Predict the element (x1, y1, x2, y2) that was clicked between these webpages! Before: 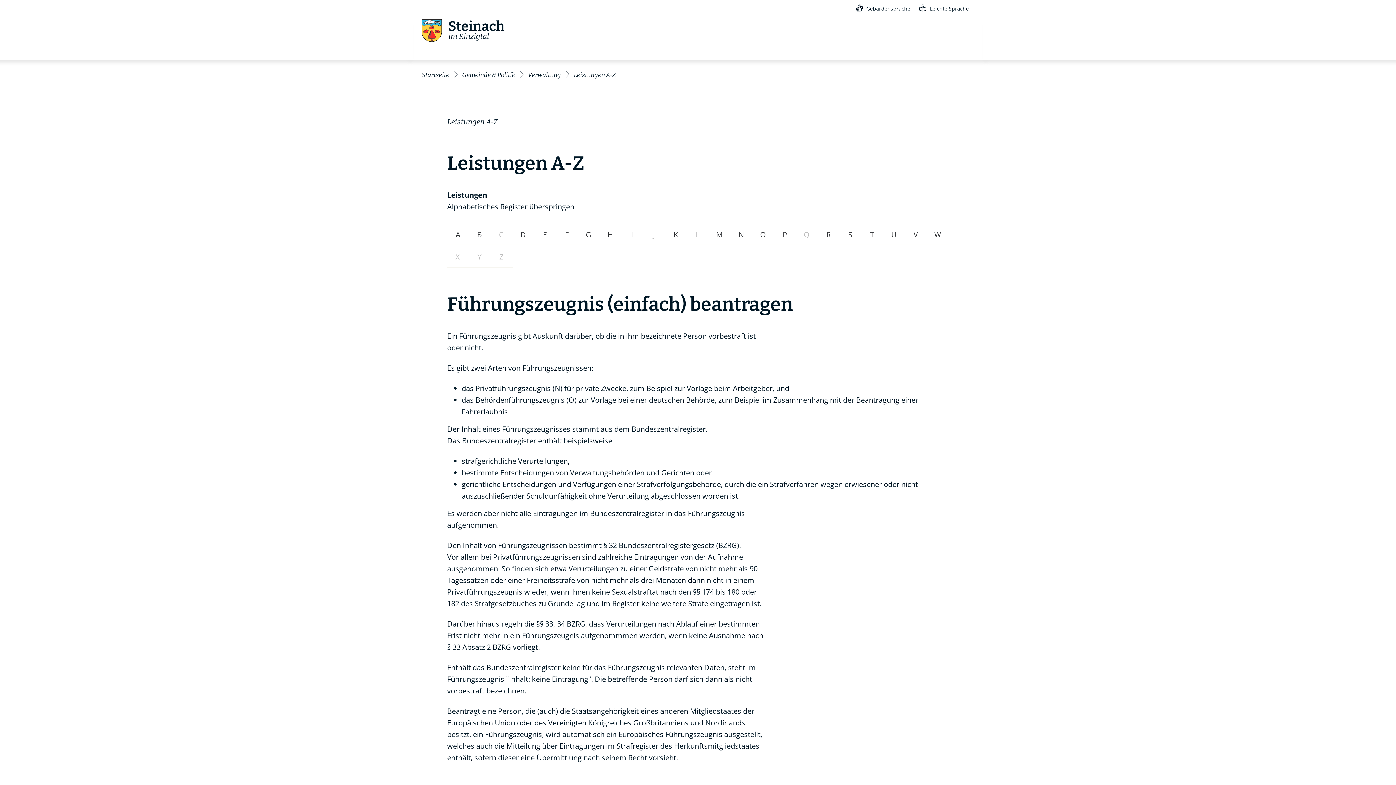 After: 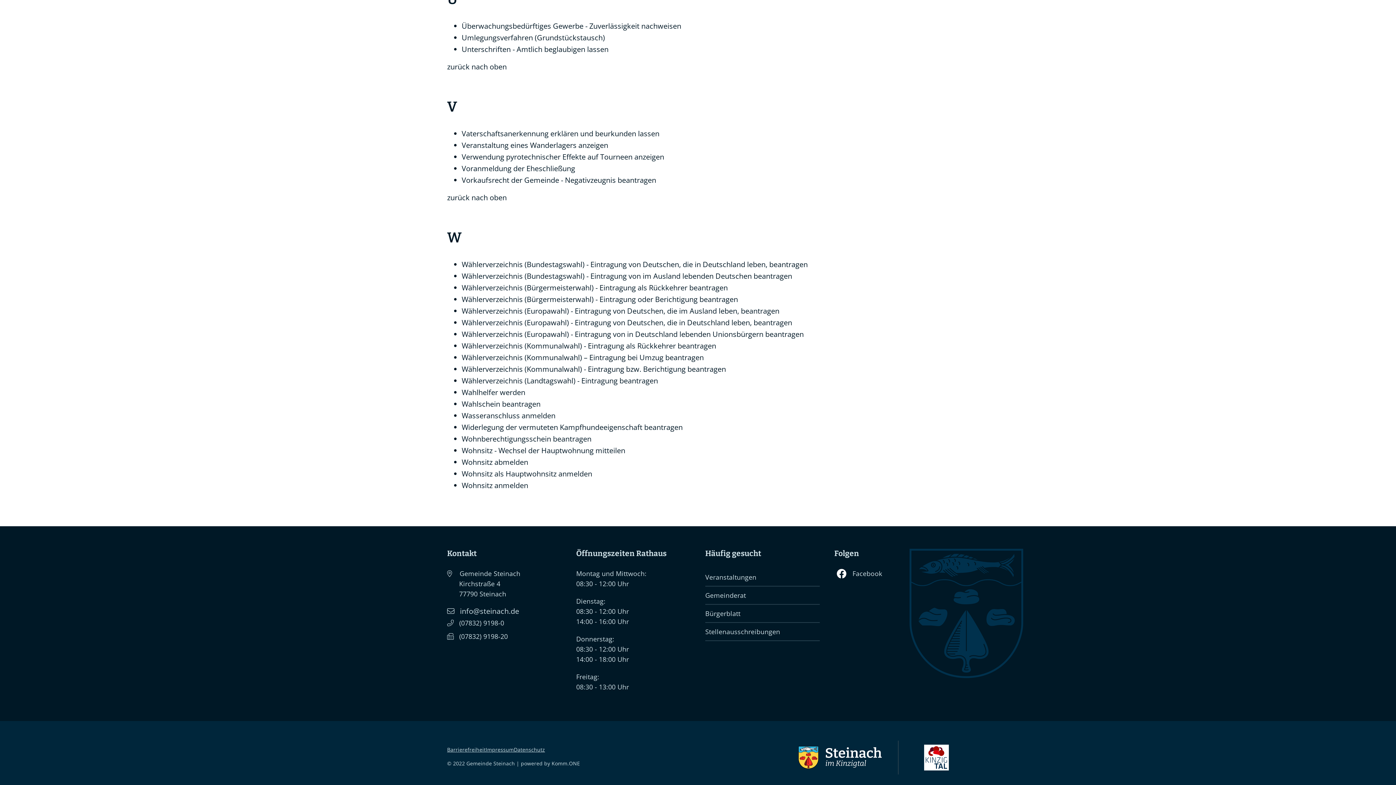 Action: label: Buchstabe W bbox: (926, 223, 948, 245)